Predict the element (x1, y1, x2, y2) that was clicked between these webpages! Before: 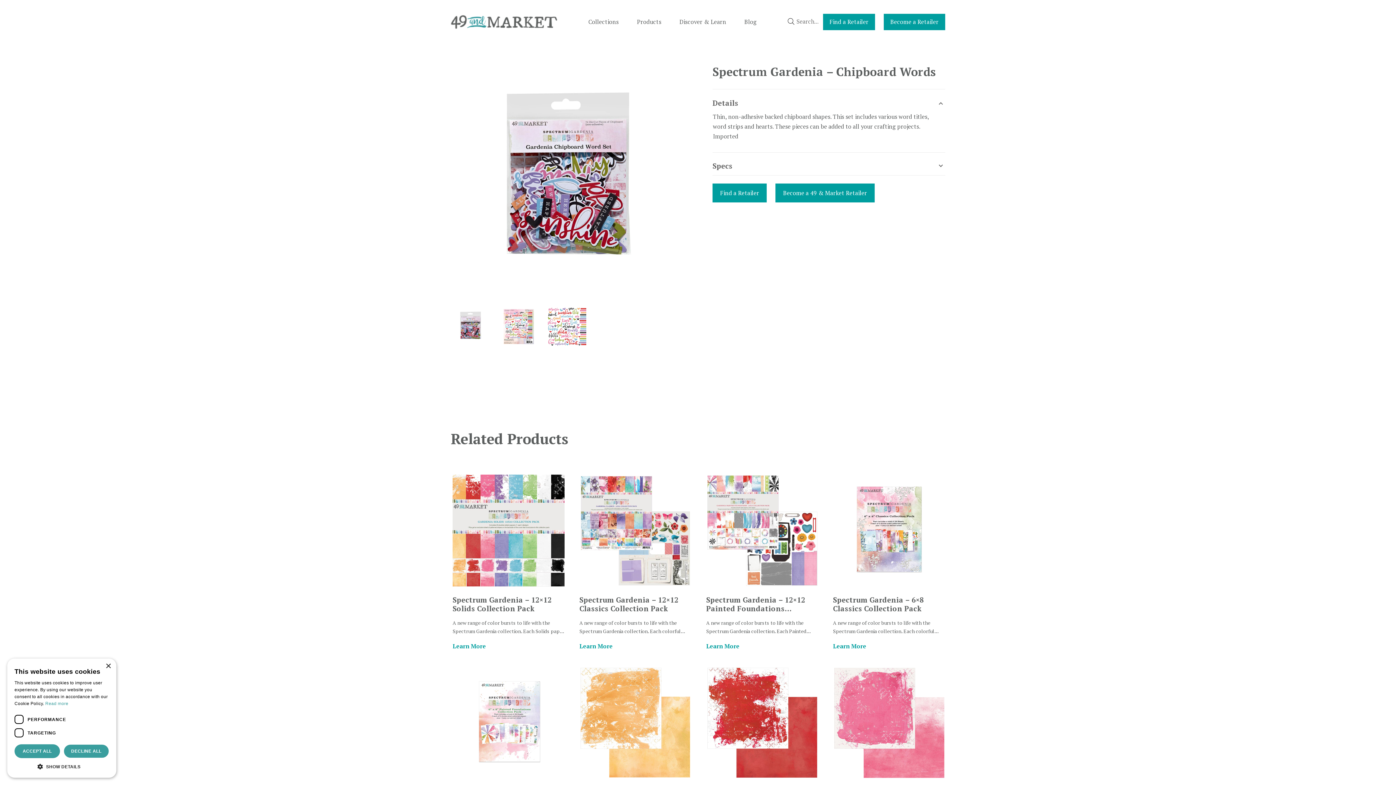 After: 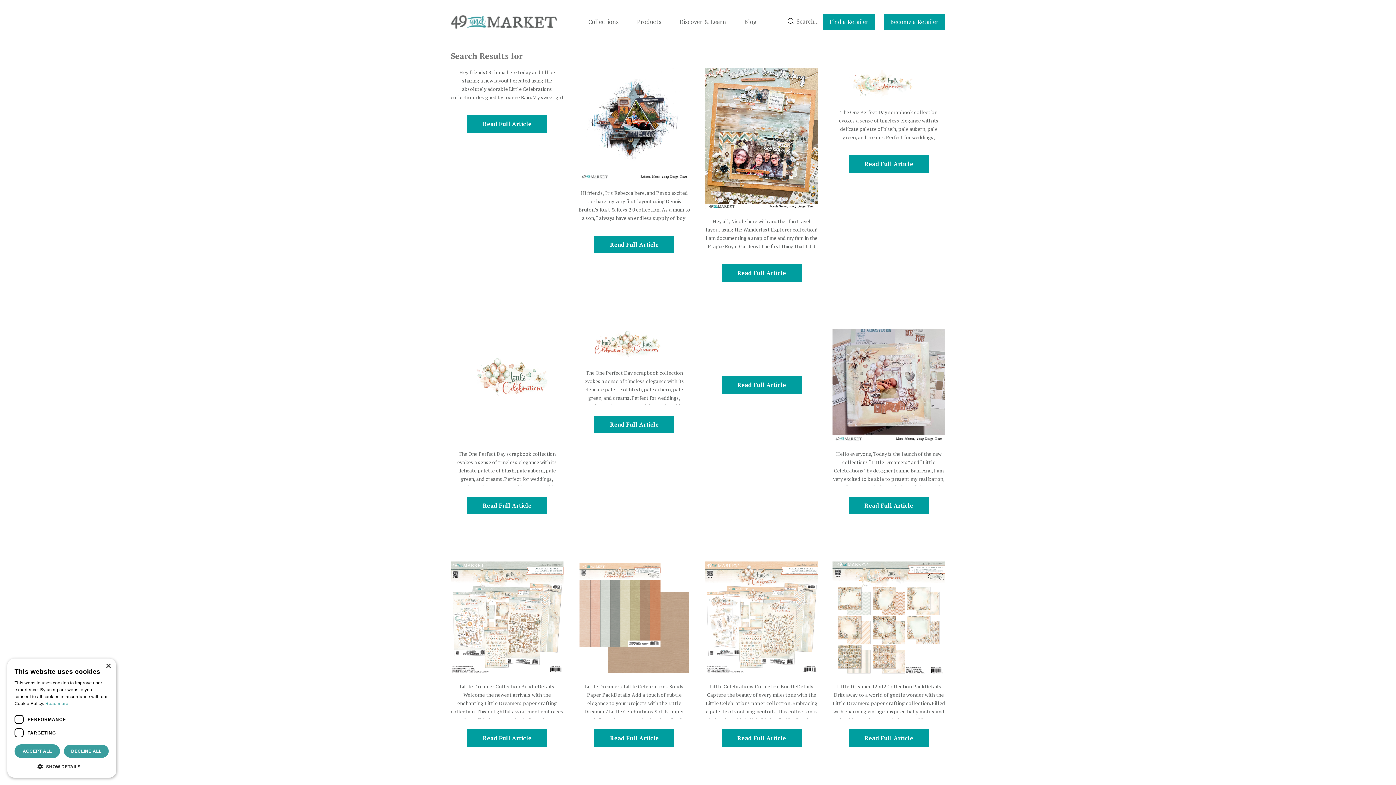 Action: bbox: (787, 15, 794, 25)